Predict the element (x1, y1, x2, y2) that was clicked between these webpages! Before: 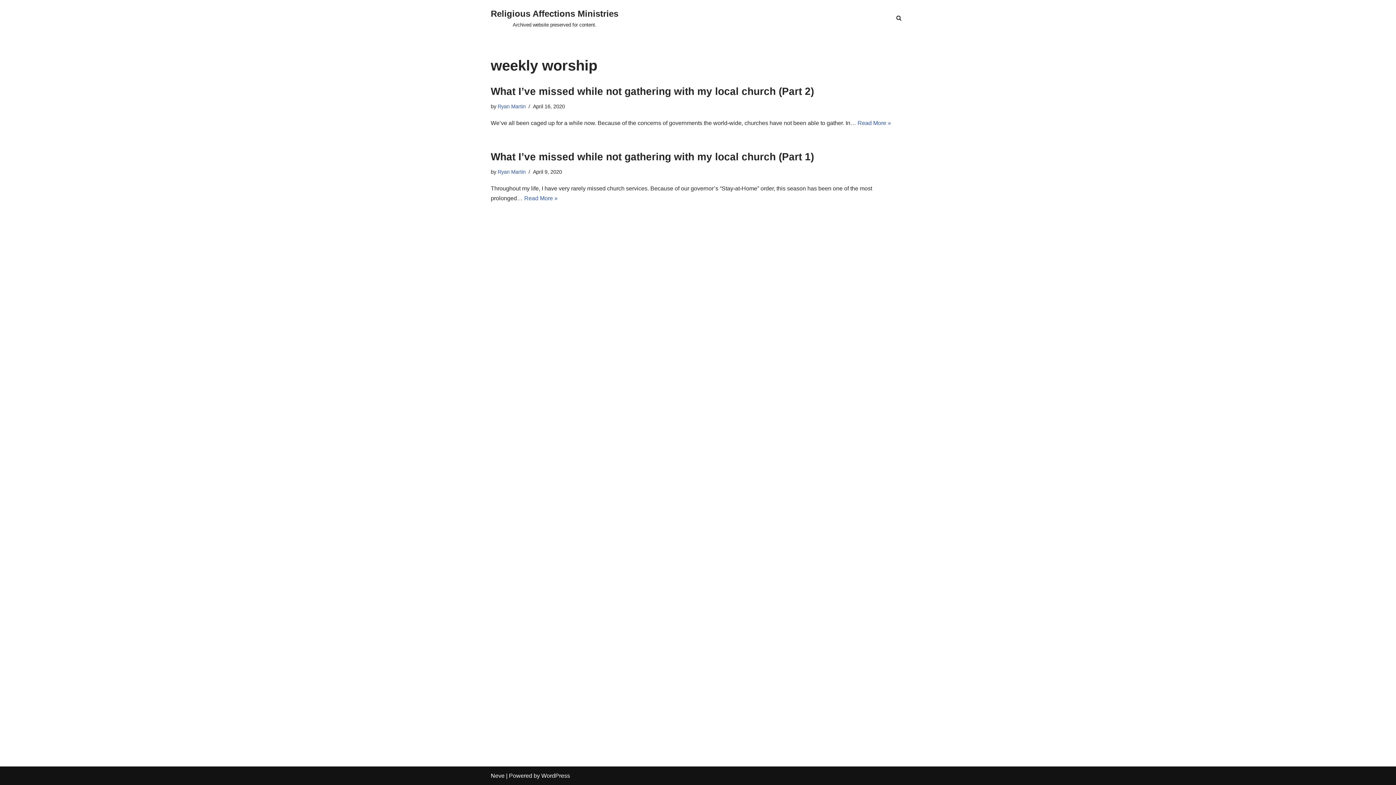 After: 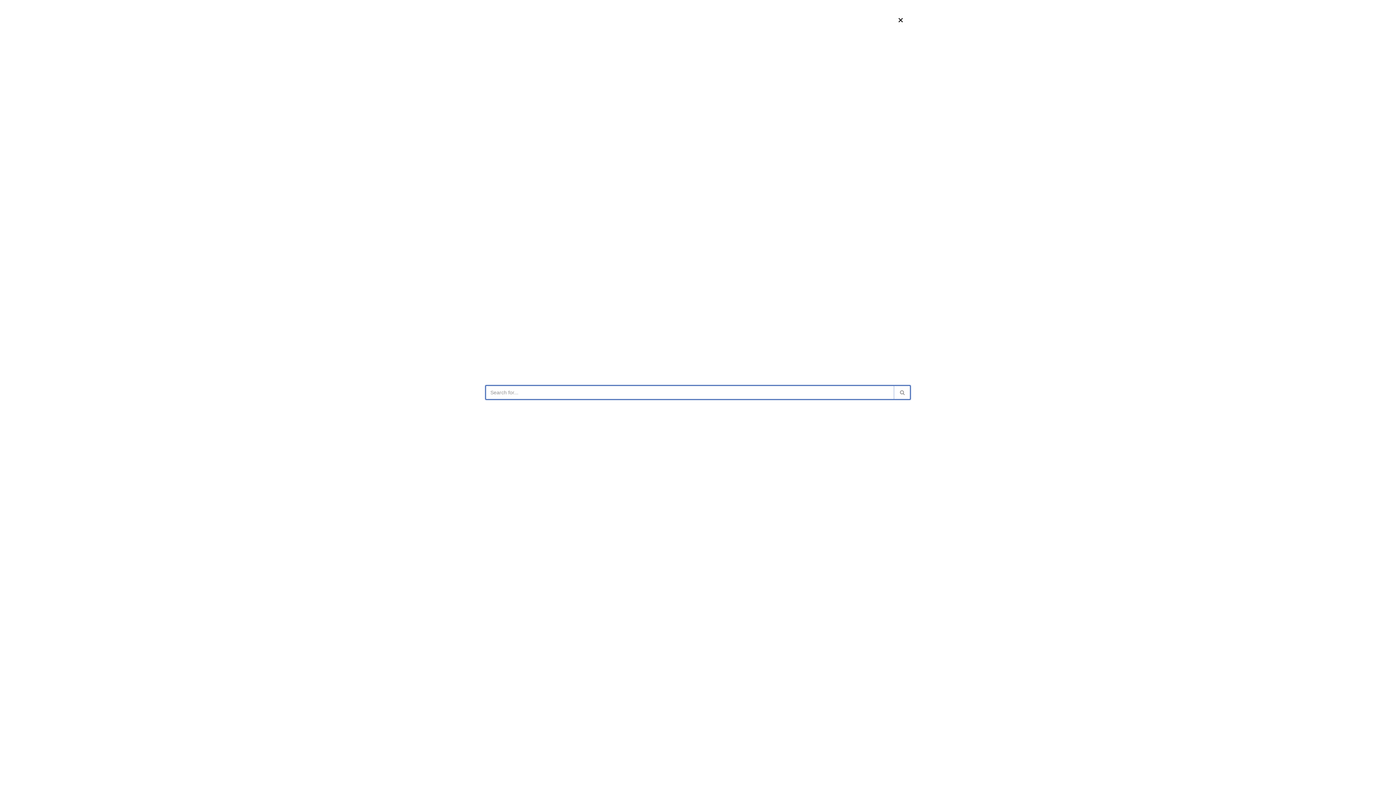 Action: bbox: (896, 15, 901, 20) label: Search